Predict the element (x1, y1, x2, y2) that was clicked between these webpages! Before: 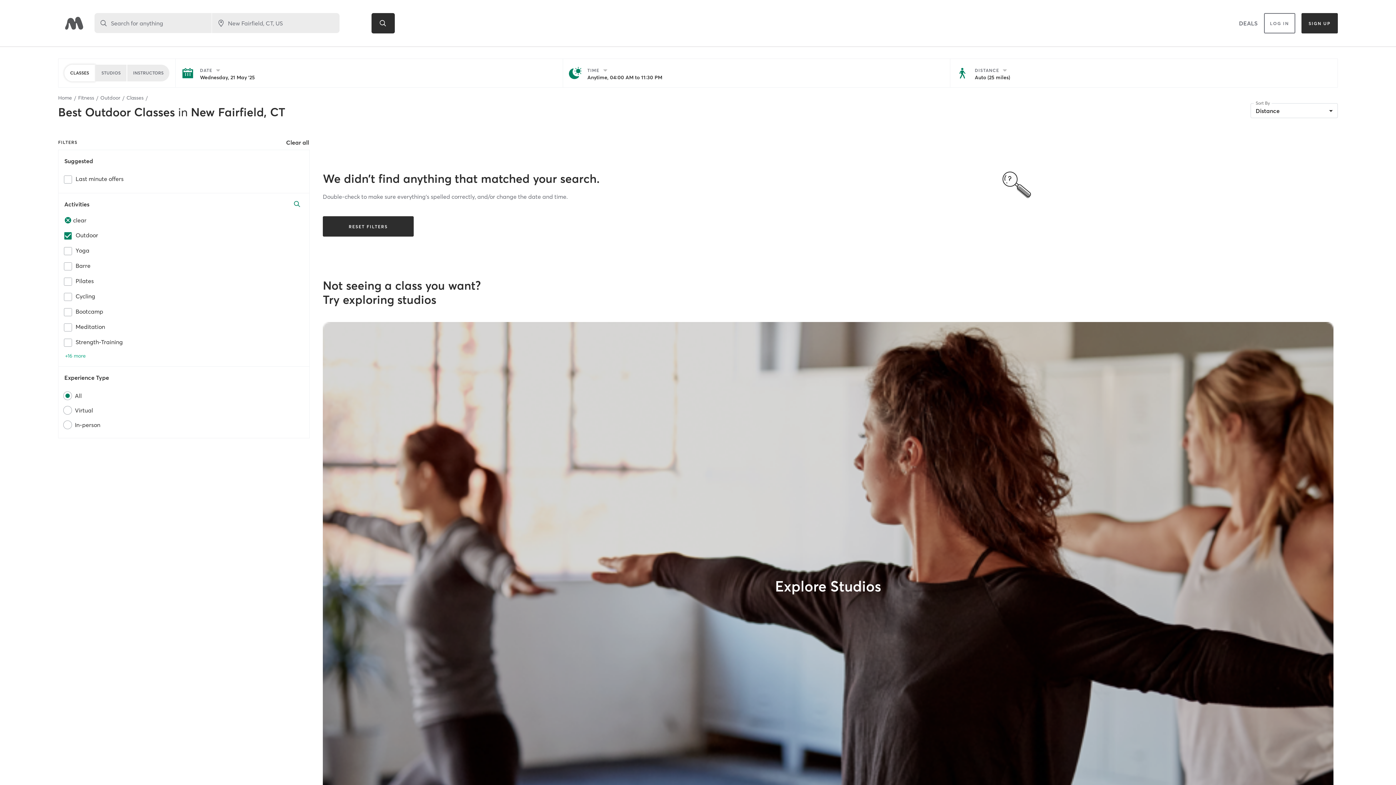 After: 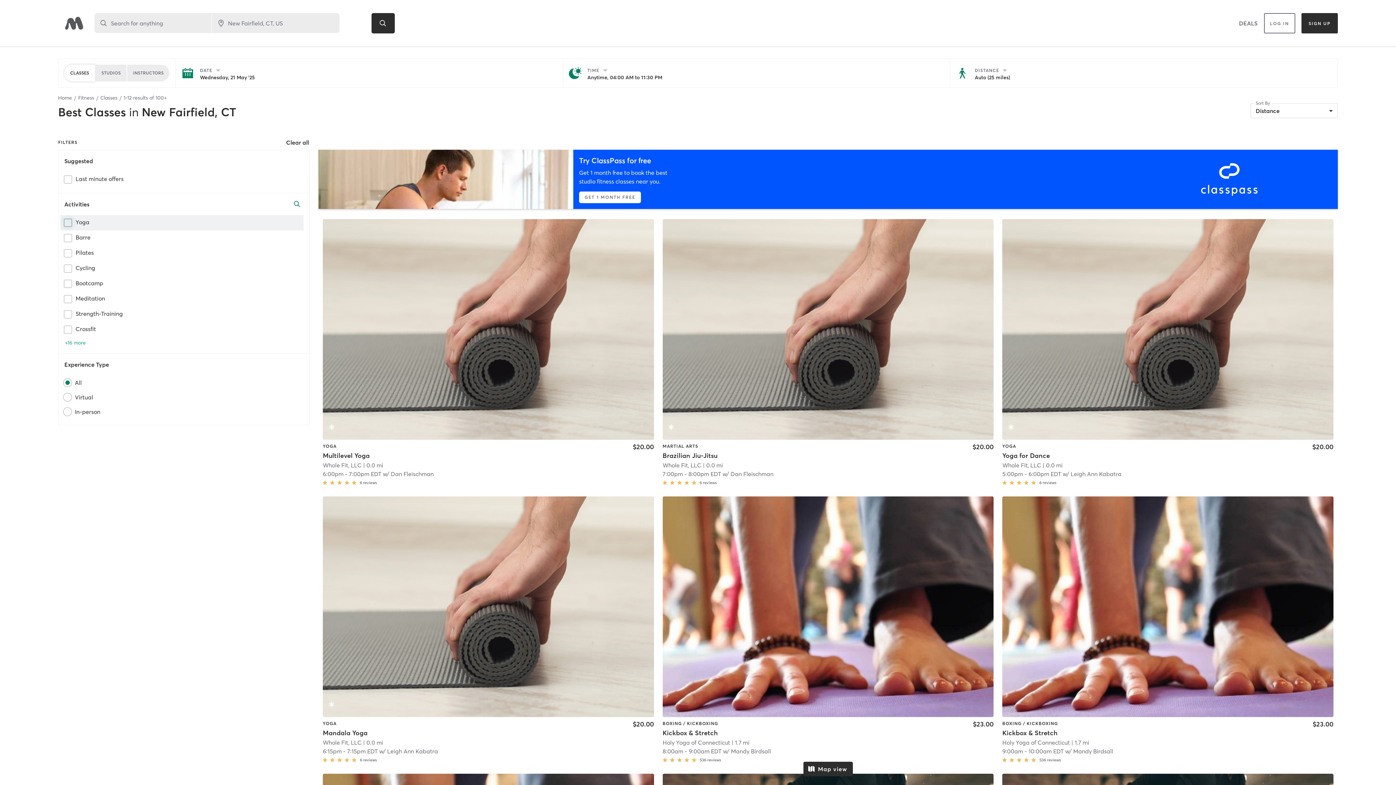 Action: bbox: (64, 215, 86, 228) label: clear